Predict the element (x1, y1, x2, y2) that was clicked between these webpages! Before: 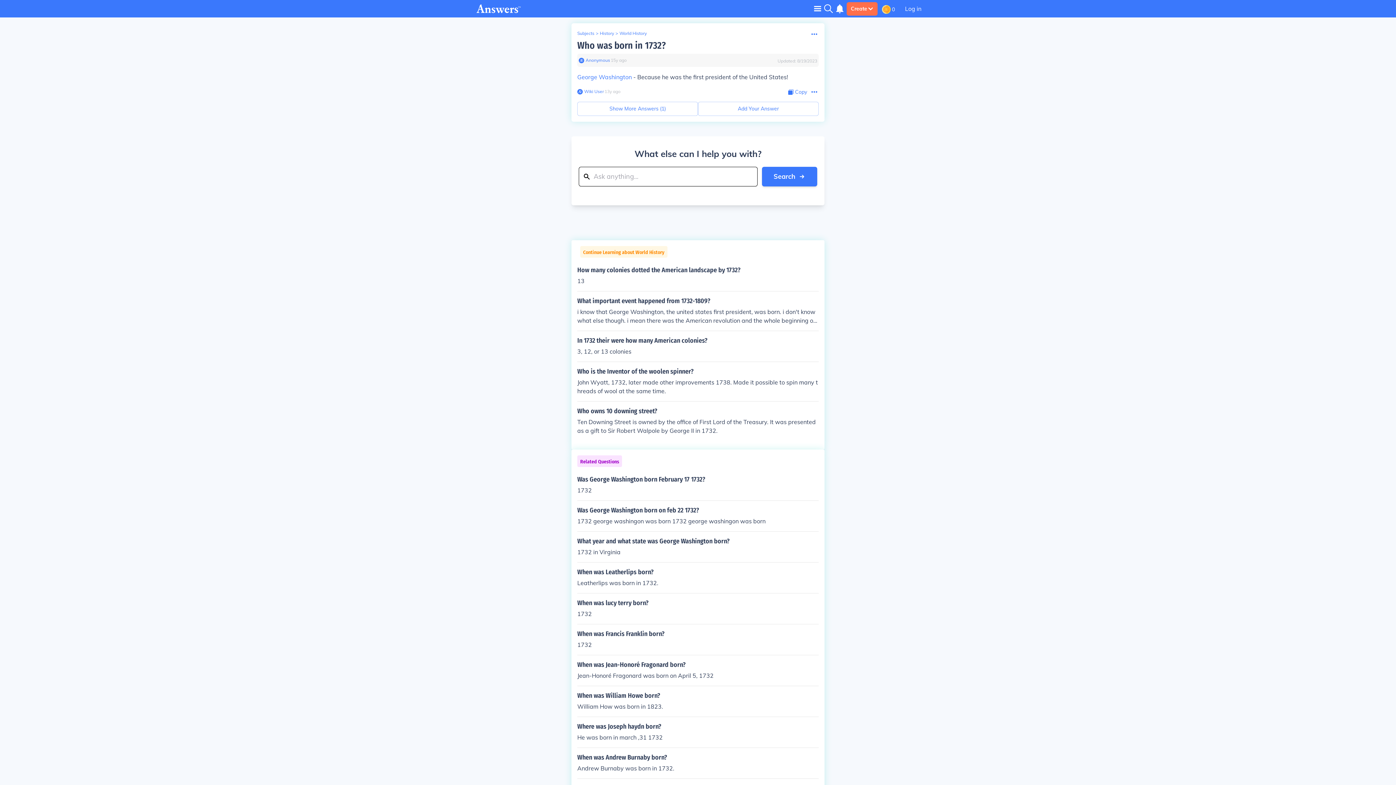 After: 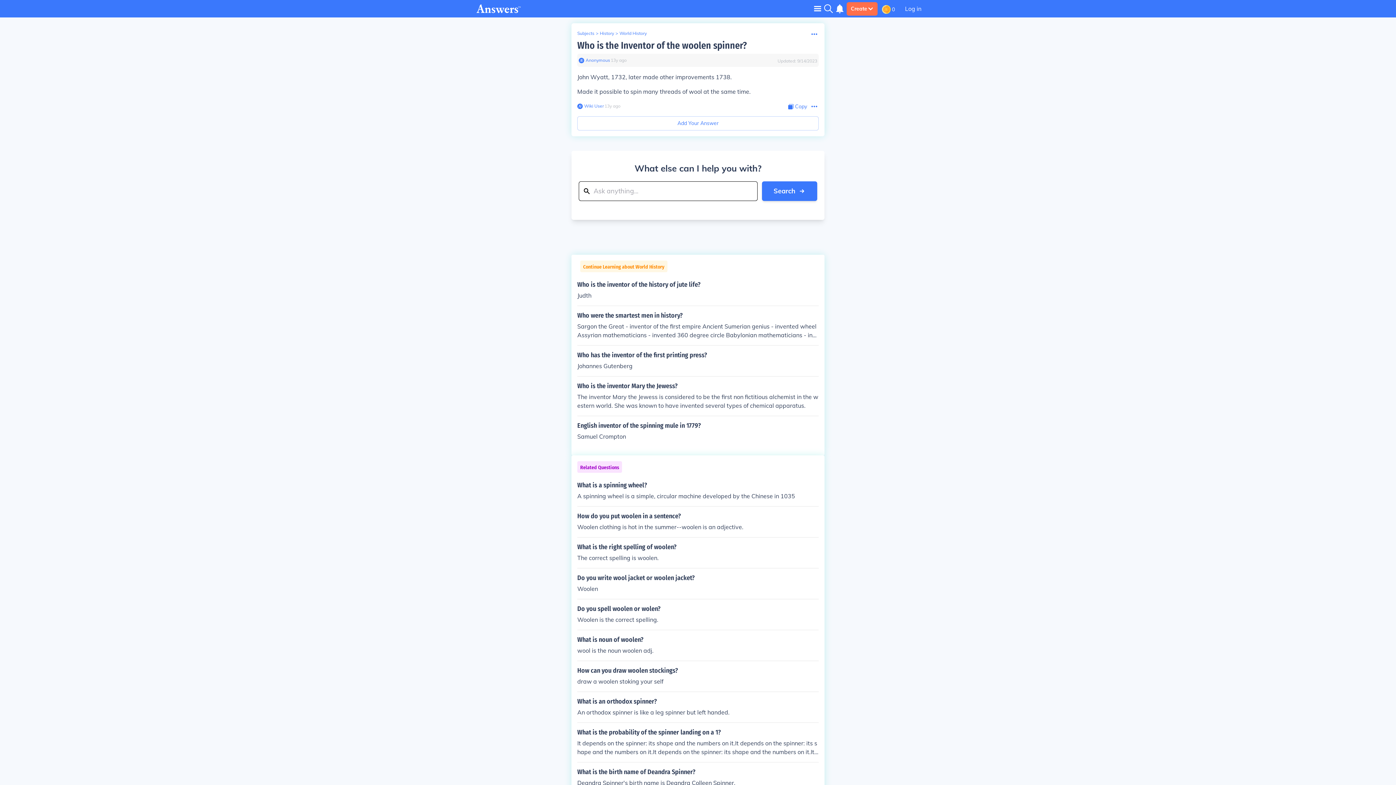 Action: bbox: (577, 368, 818, 395) label: Who is the Inventor of the woolen spinner?

John Wyatt, 1732, later made other improvements 1738. Made it possible to spin many threads of wool at the same time.